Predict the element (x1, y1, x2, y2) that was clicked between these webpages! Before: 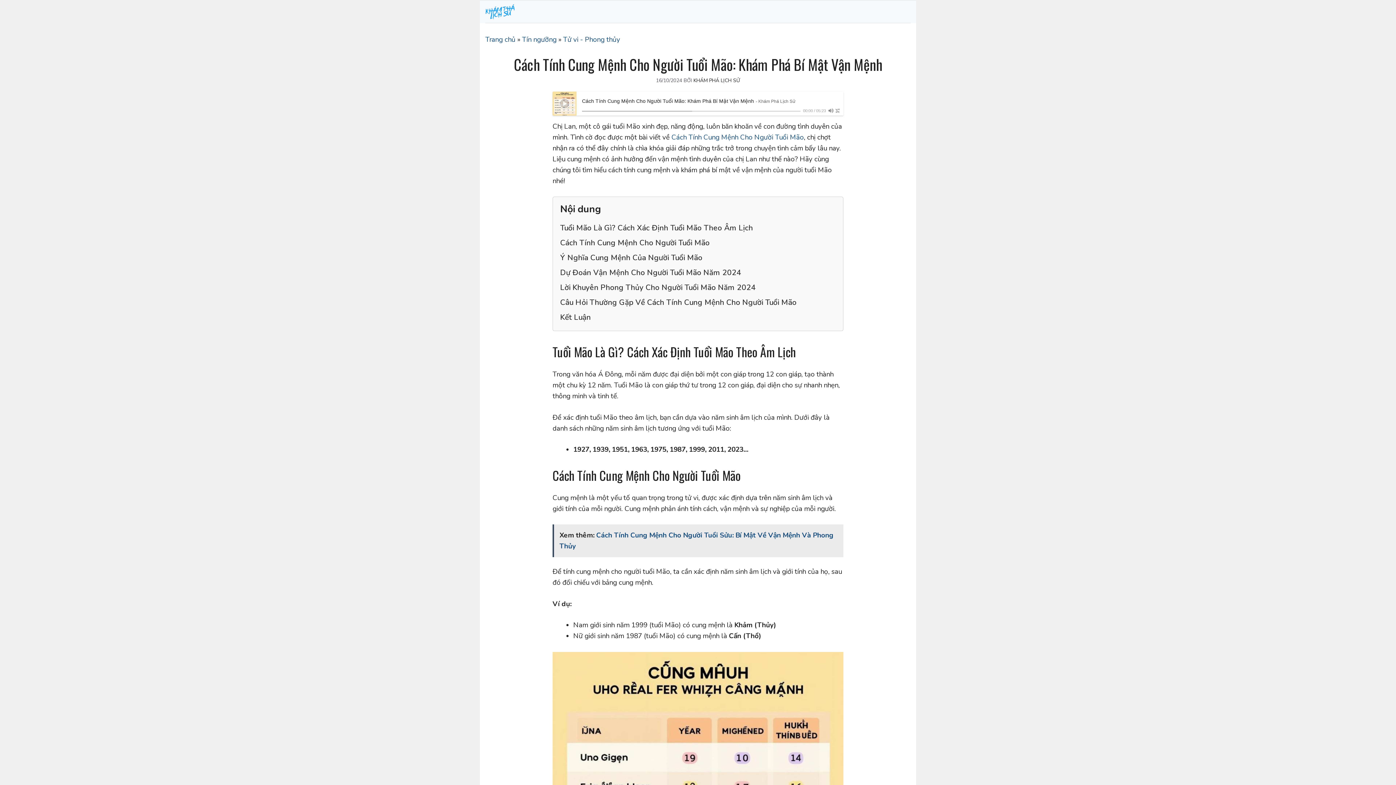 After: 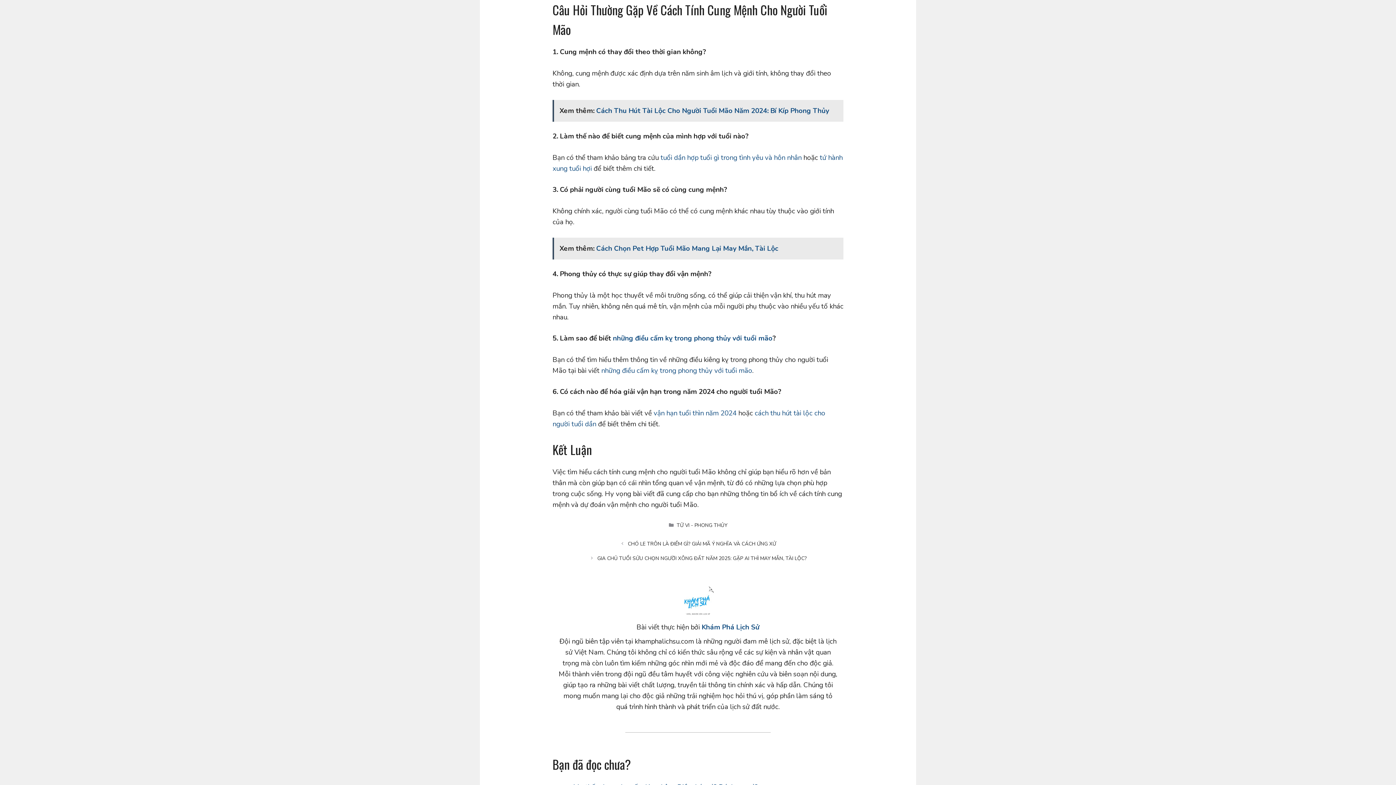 Action: label: Câu Hỏi Thường Gặp Về Cách Tính Cung Mệnh Cho Người Tuổi Mão bbox: (560, 297, 796, 307)